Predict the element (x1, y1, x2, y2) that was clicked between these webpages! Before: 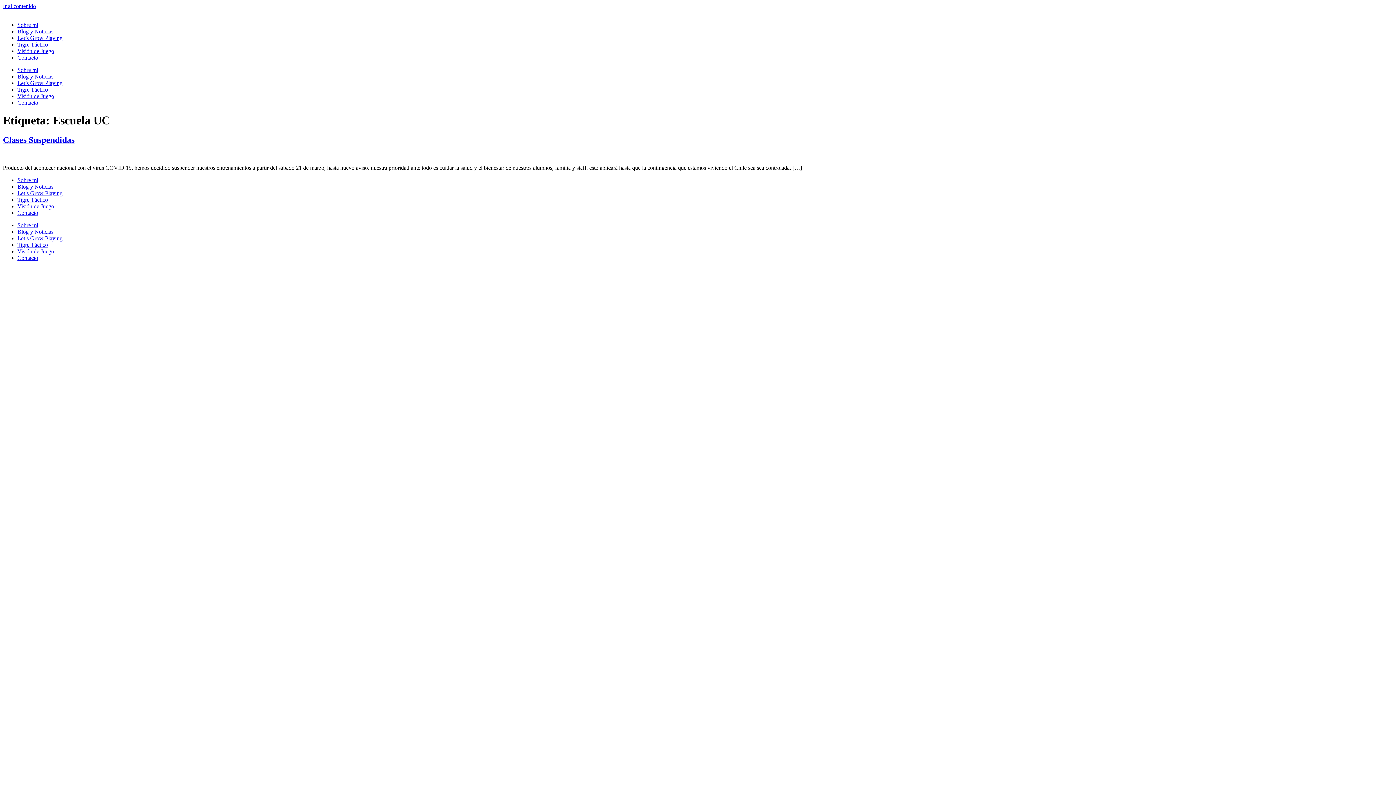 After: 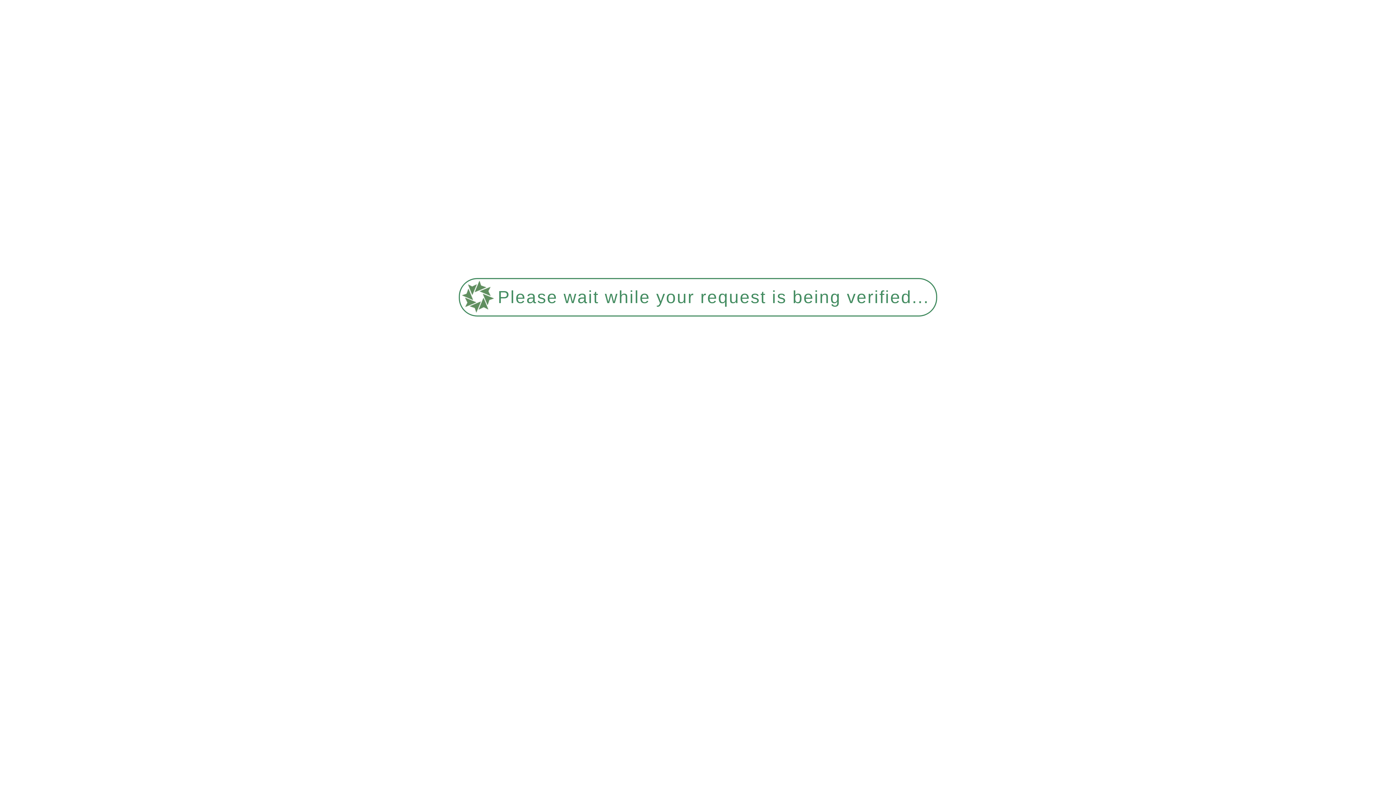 Action: bbox: (17, 66, 38, 73) label: Sobre mi